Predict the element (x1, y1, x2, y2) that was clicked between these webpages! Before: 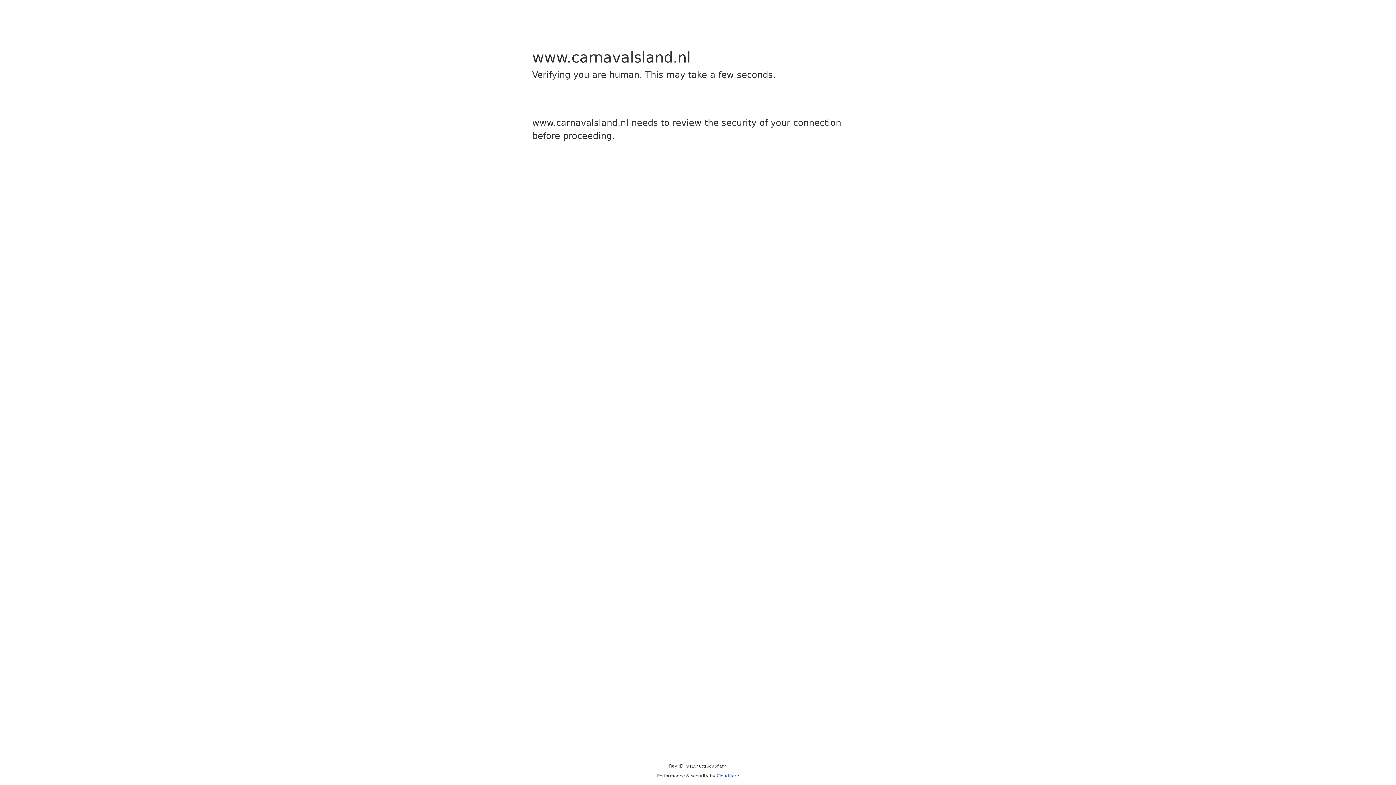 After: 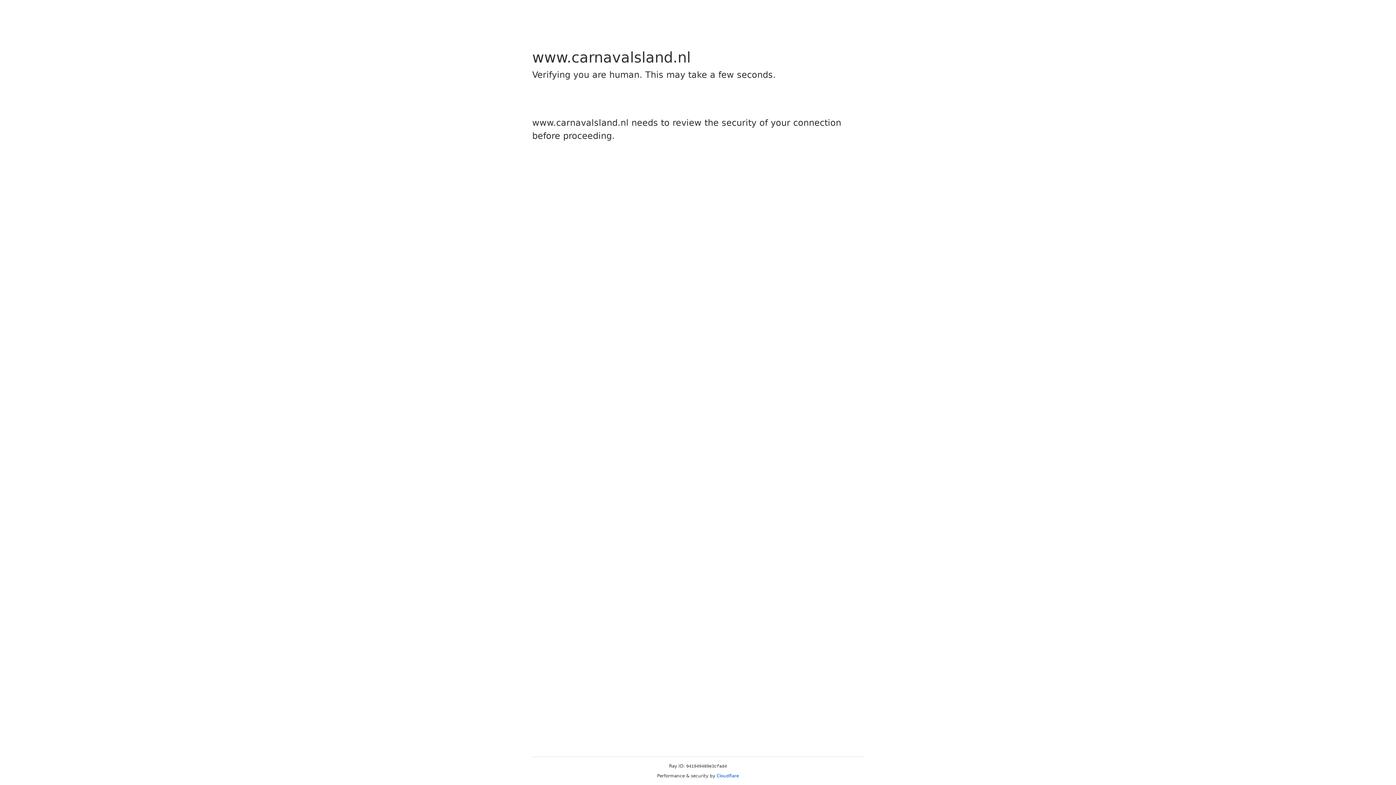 Action: label: Cloudflare bbox: (716, 773, 739, 778)